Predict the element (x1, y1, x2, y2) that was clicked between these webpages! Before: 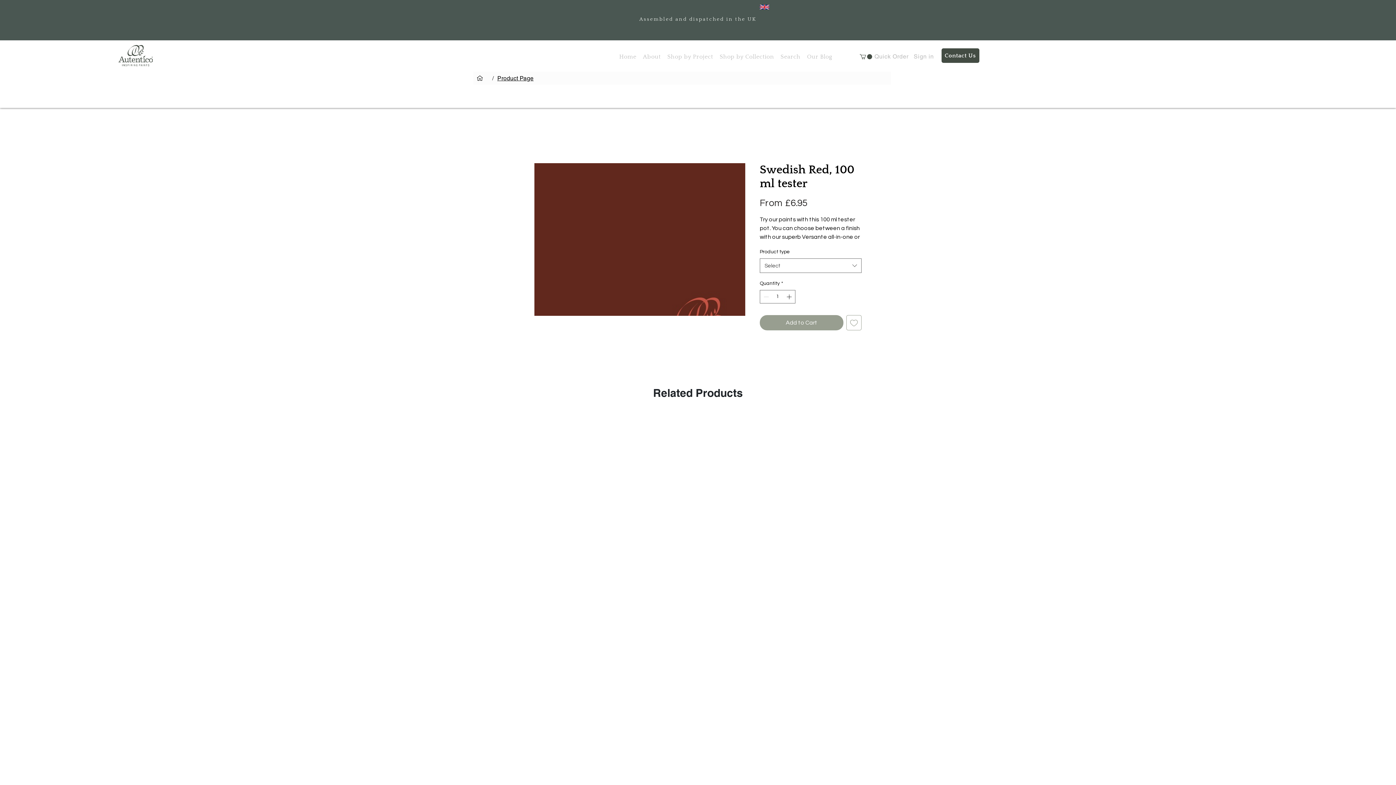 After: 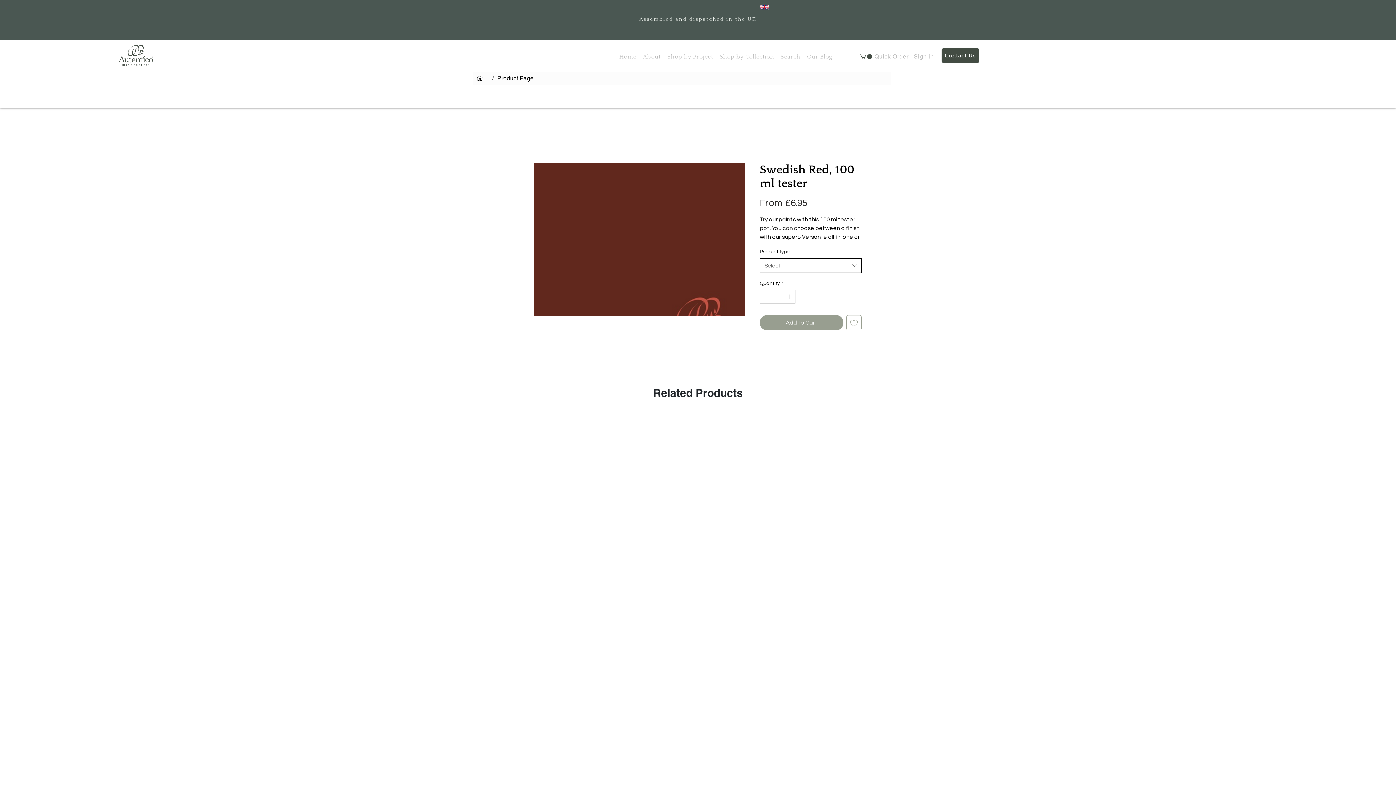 Action: bbox: (760, 258, 861, 273) label: Select